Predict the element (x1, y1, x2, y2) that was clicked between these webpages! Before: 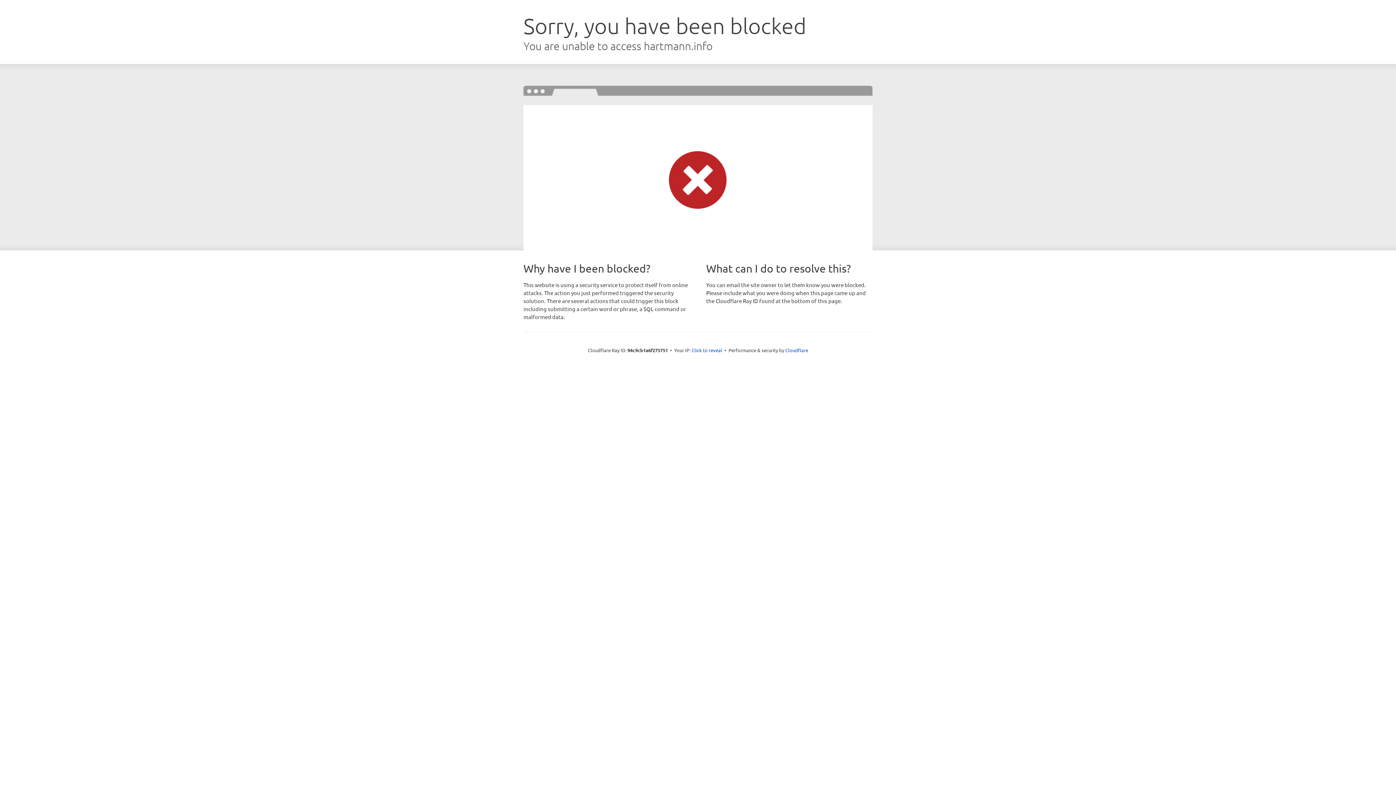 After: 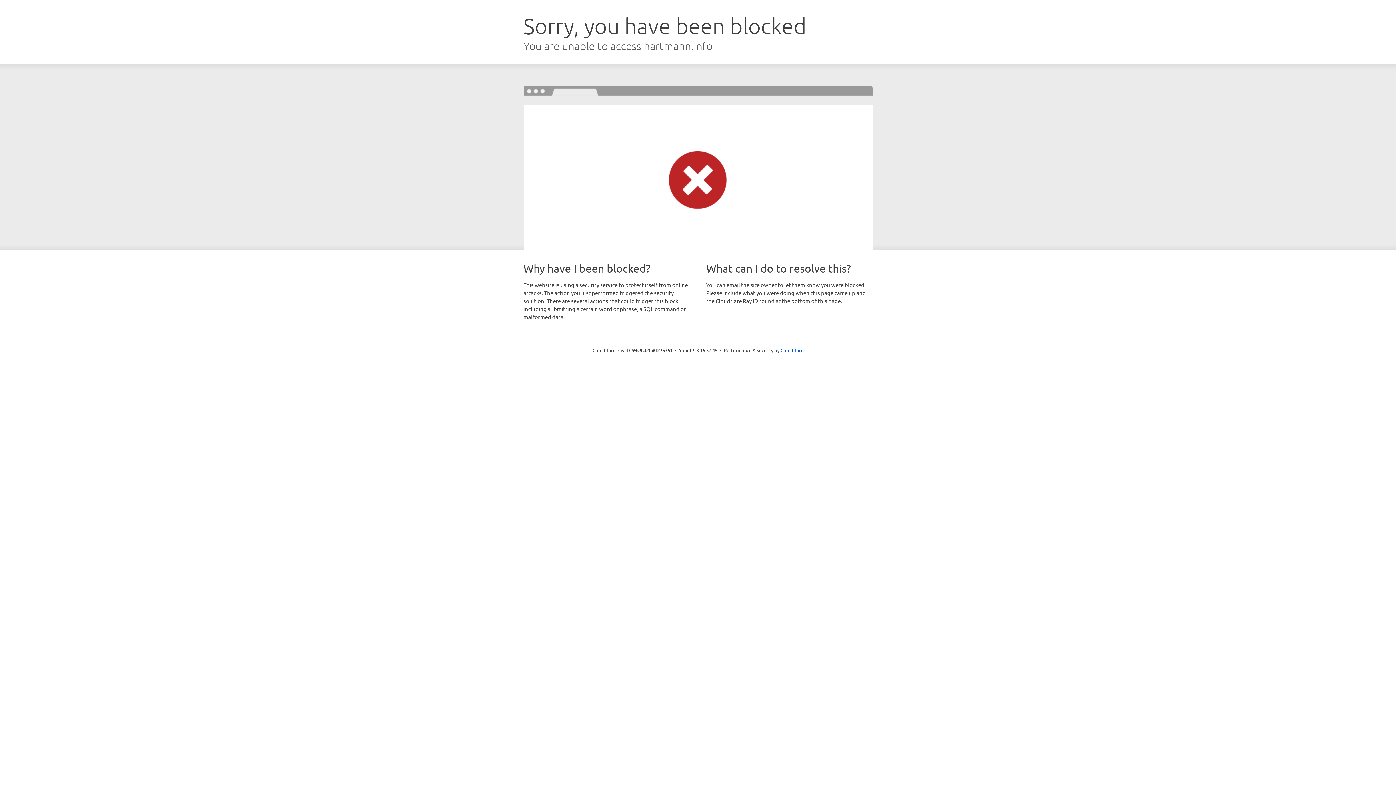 Action: label: Click to reveal bbox: (691, 346, 722, 353)